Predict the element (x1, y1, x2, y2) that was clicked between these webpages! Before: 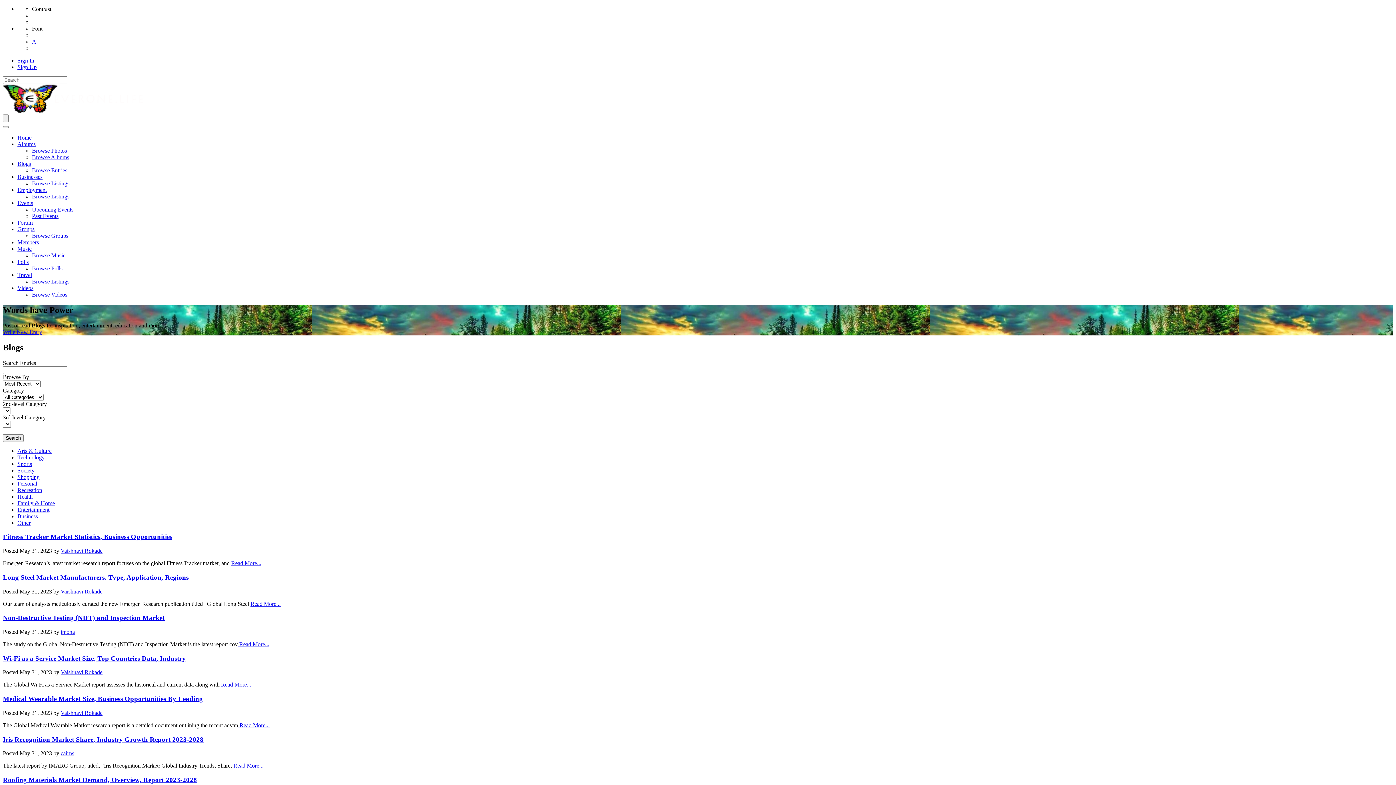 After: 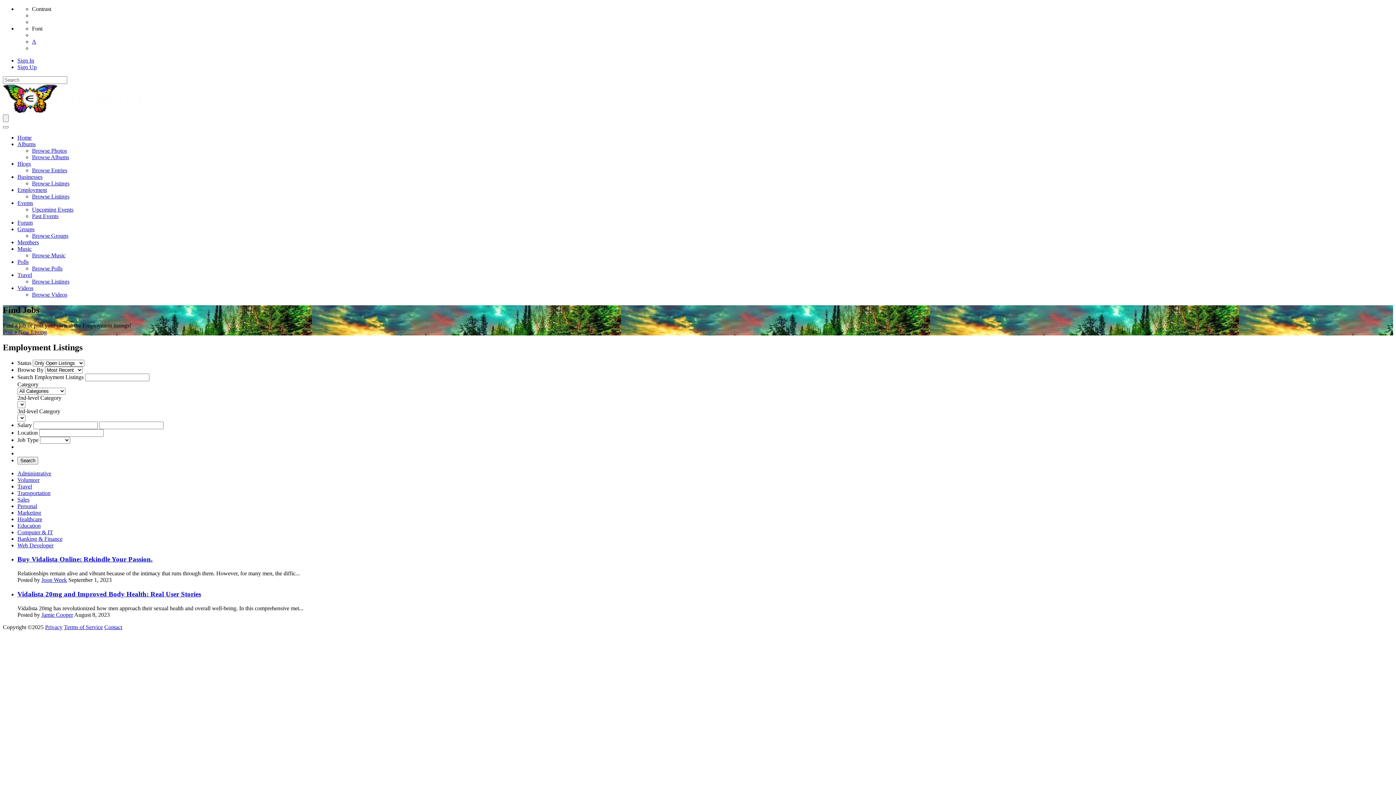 Action: label: Employment bbox: (17, 186, 46, 193)